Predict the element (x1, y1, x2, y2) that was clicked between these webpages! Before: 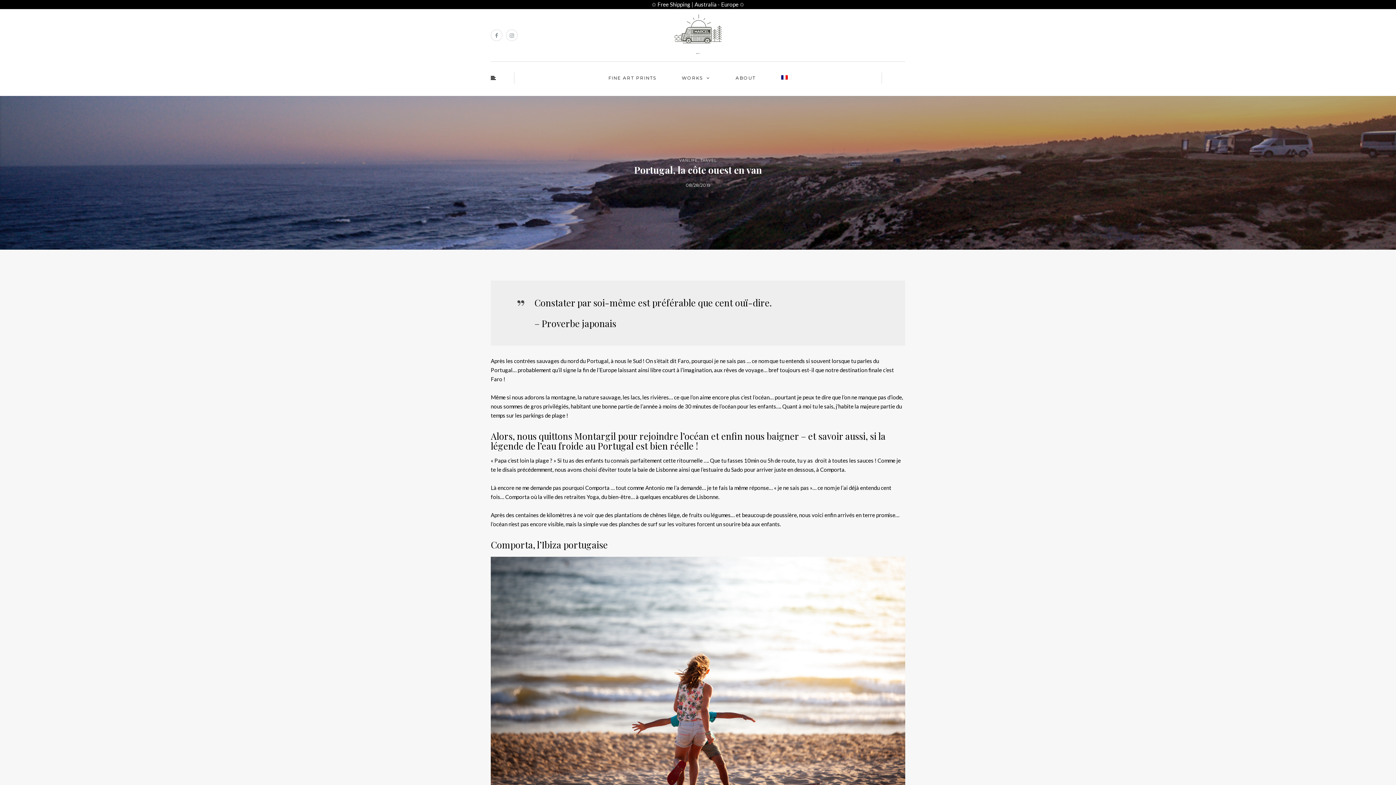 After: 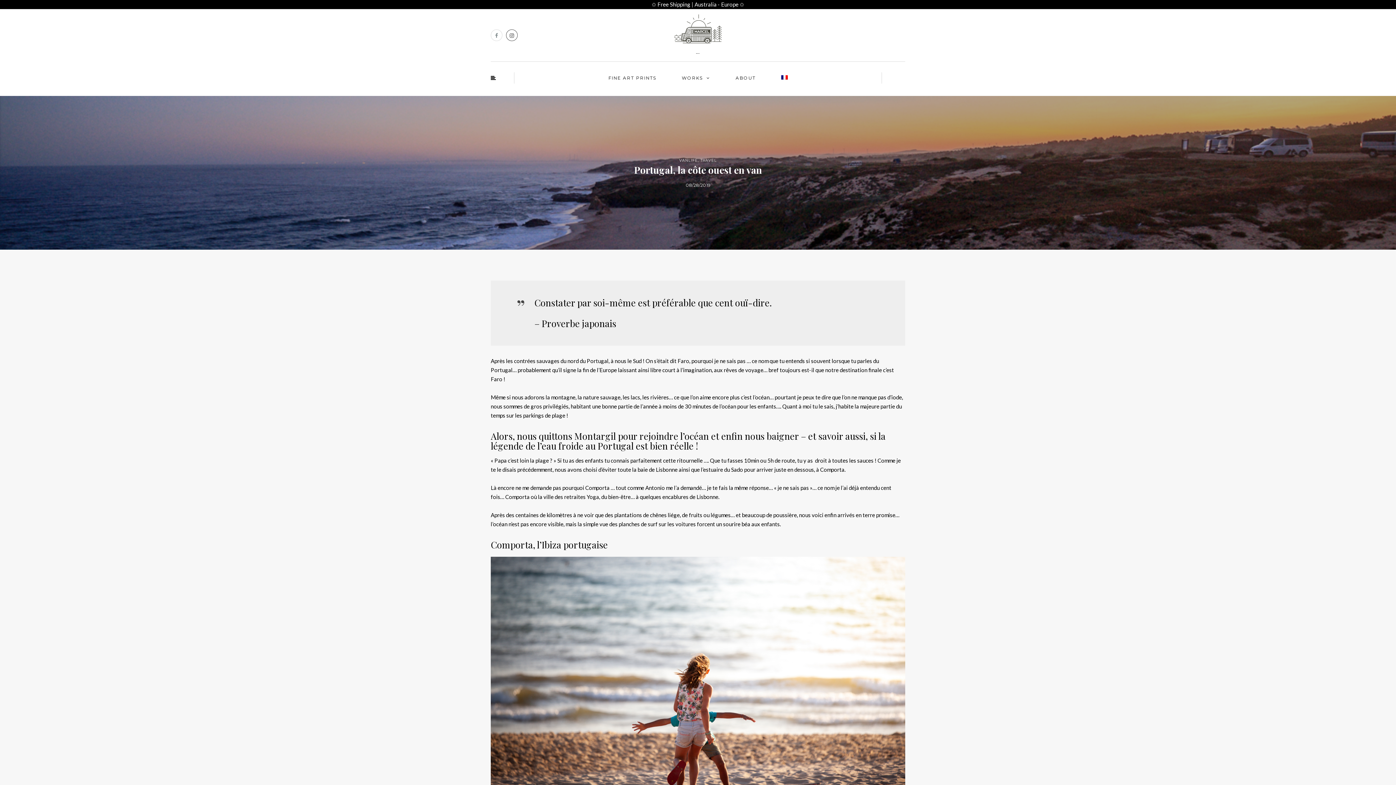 Action: bbox: (506, 29, 517, 41)